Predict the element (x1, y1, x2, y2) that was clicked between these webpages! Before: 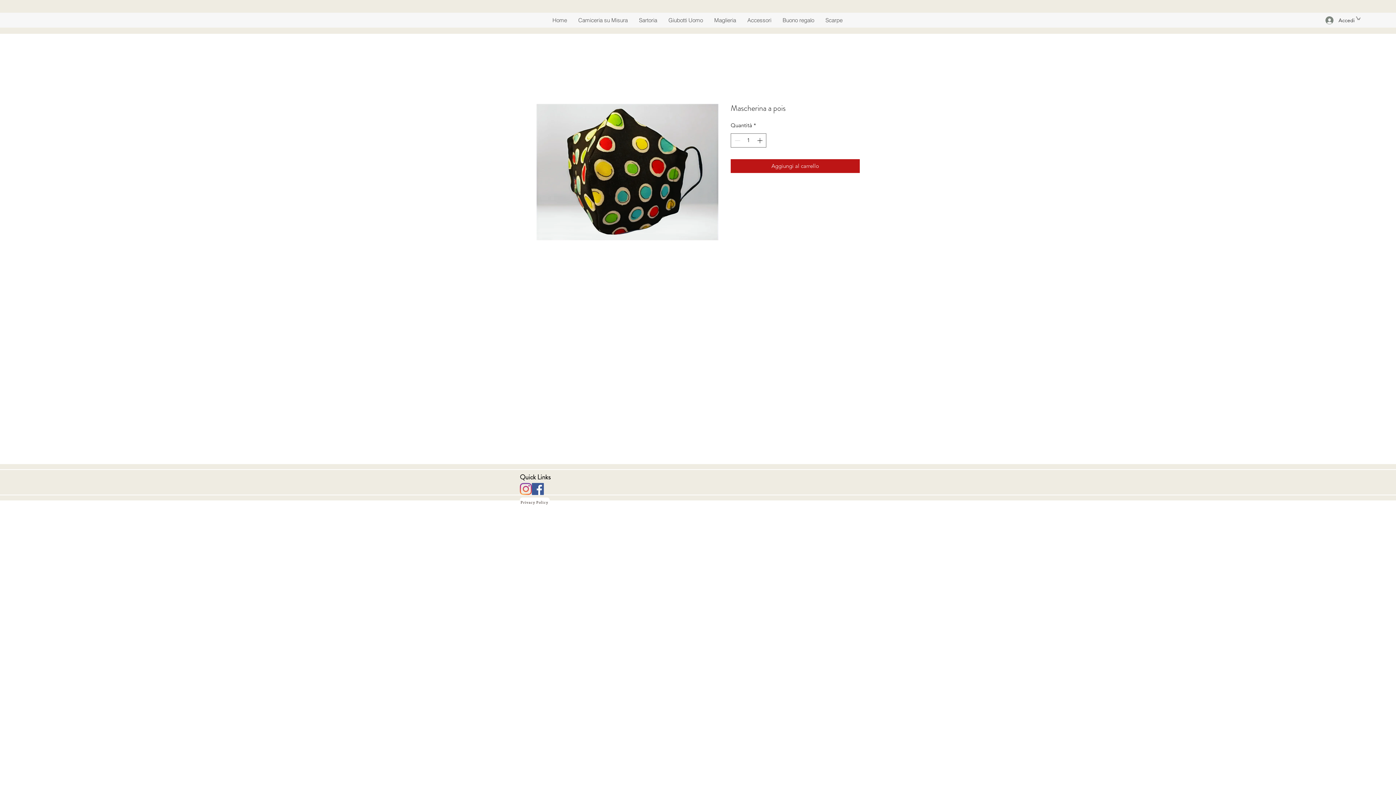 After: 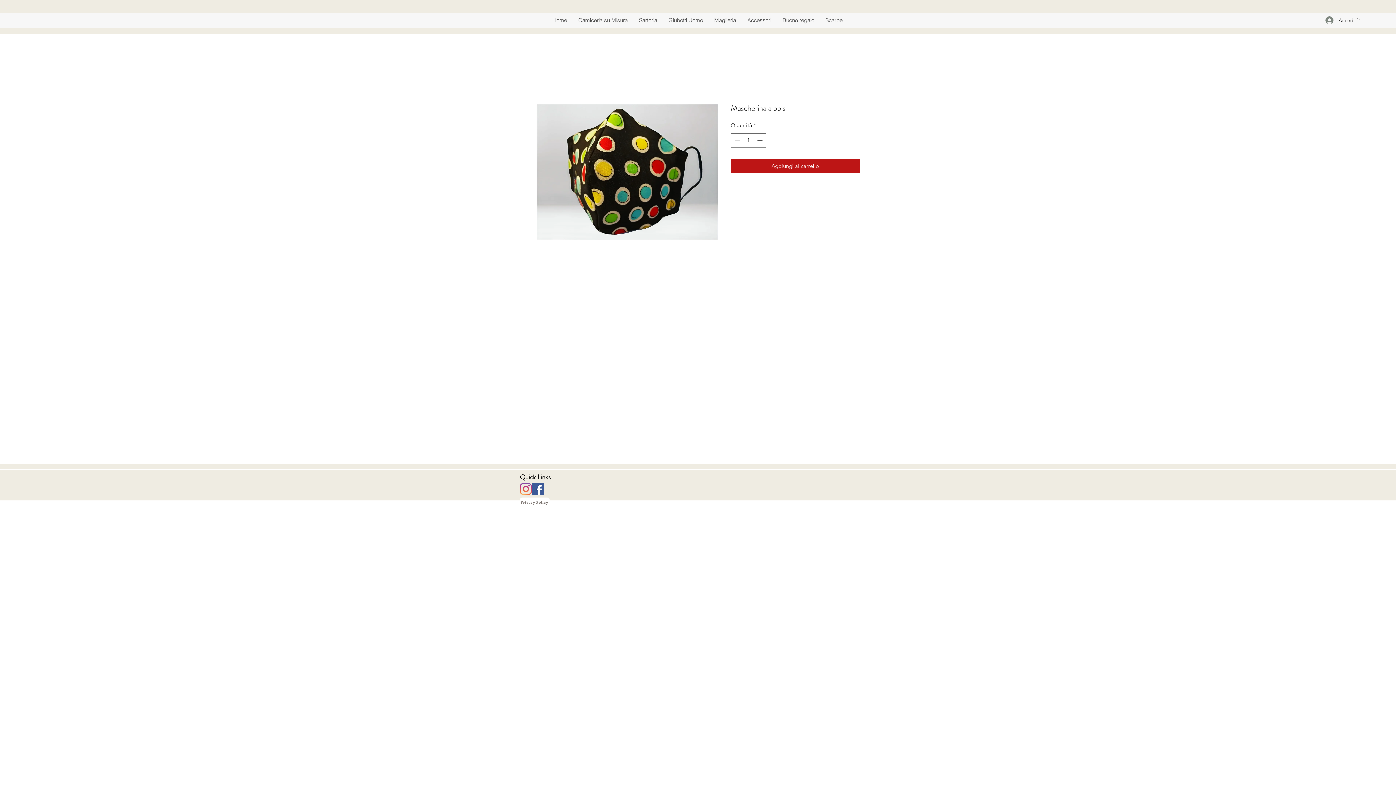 Action: bbox: (520, 483, 532, 495)